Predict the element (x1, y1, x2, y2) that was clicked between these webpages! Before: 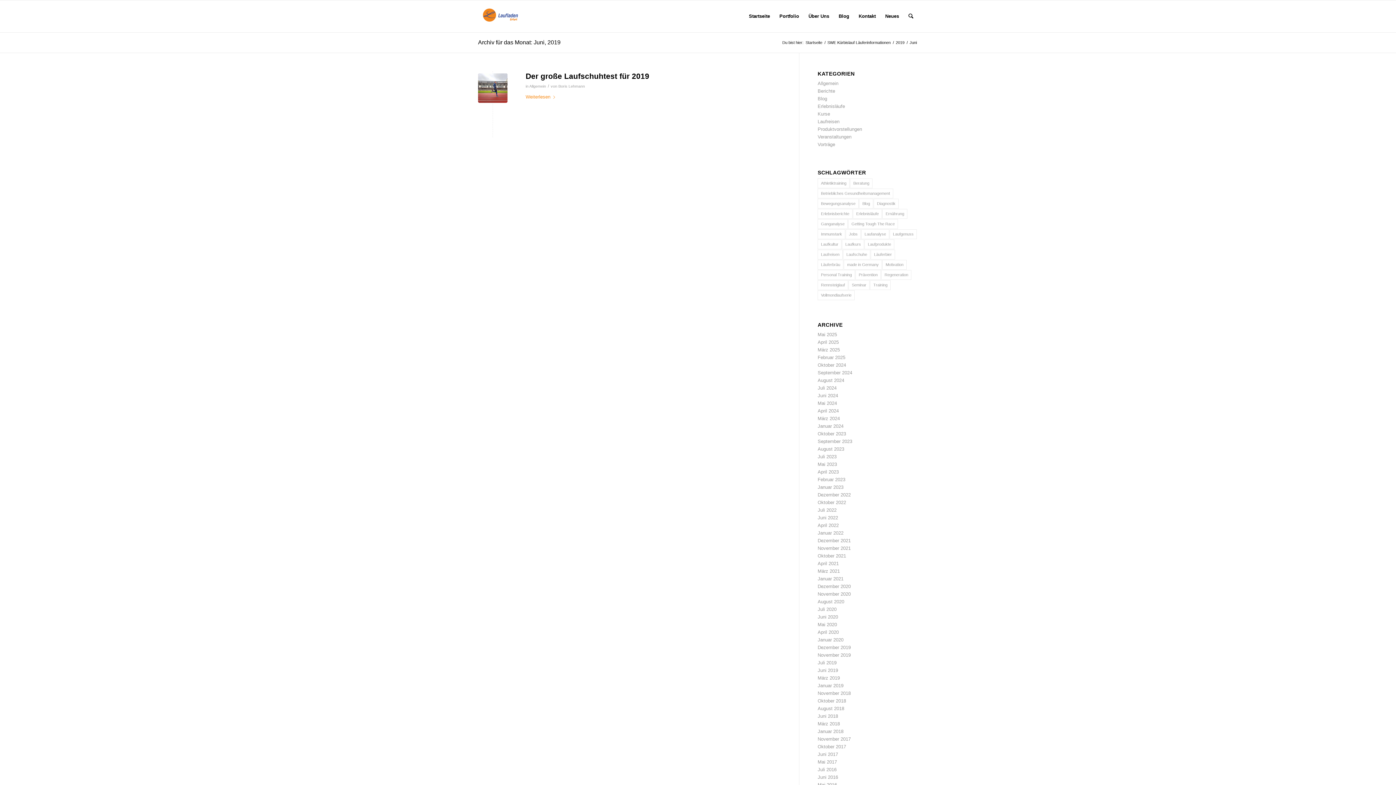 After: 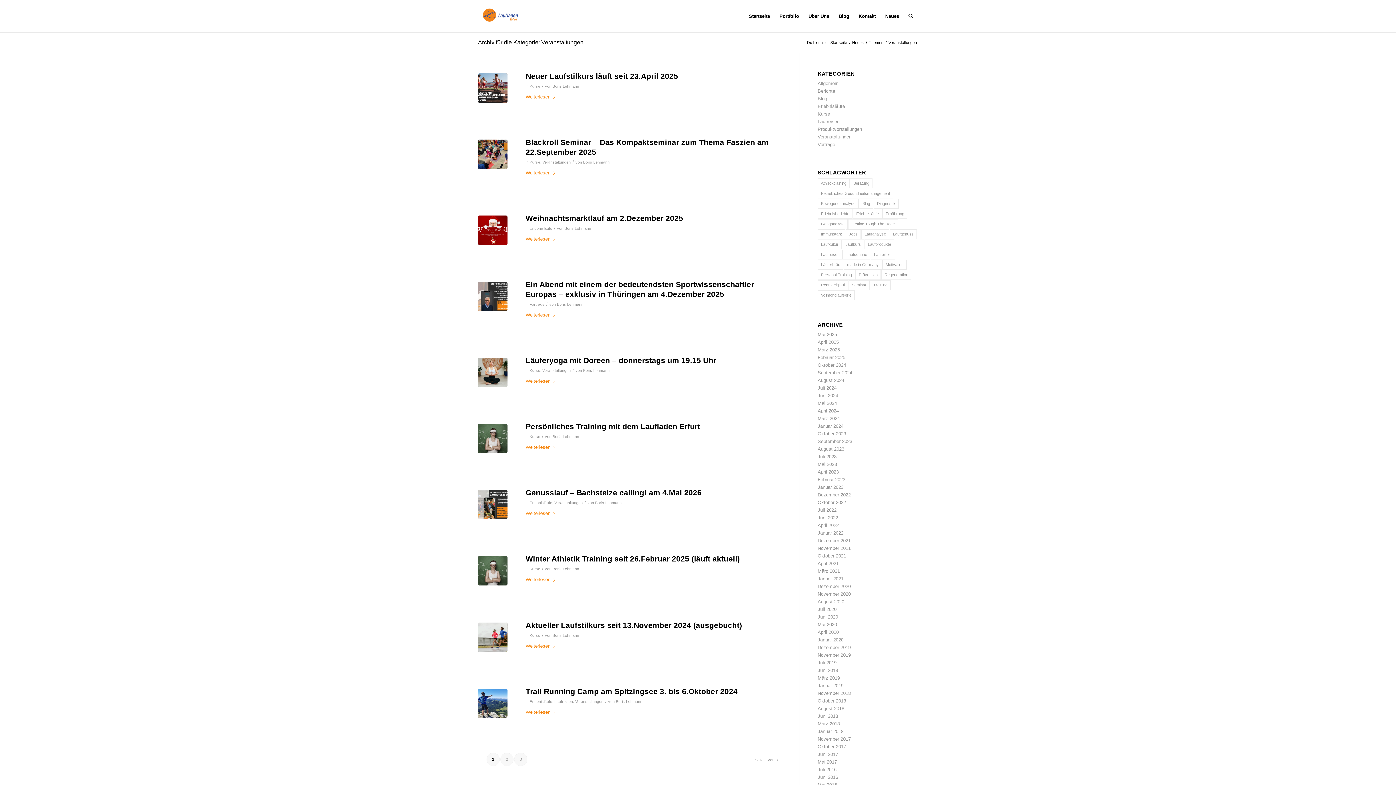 Action: label: Veranstaltungen bbox: (817, 134, 851, 139)